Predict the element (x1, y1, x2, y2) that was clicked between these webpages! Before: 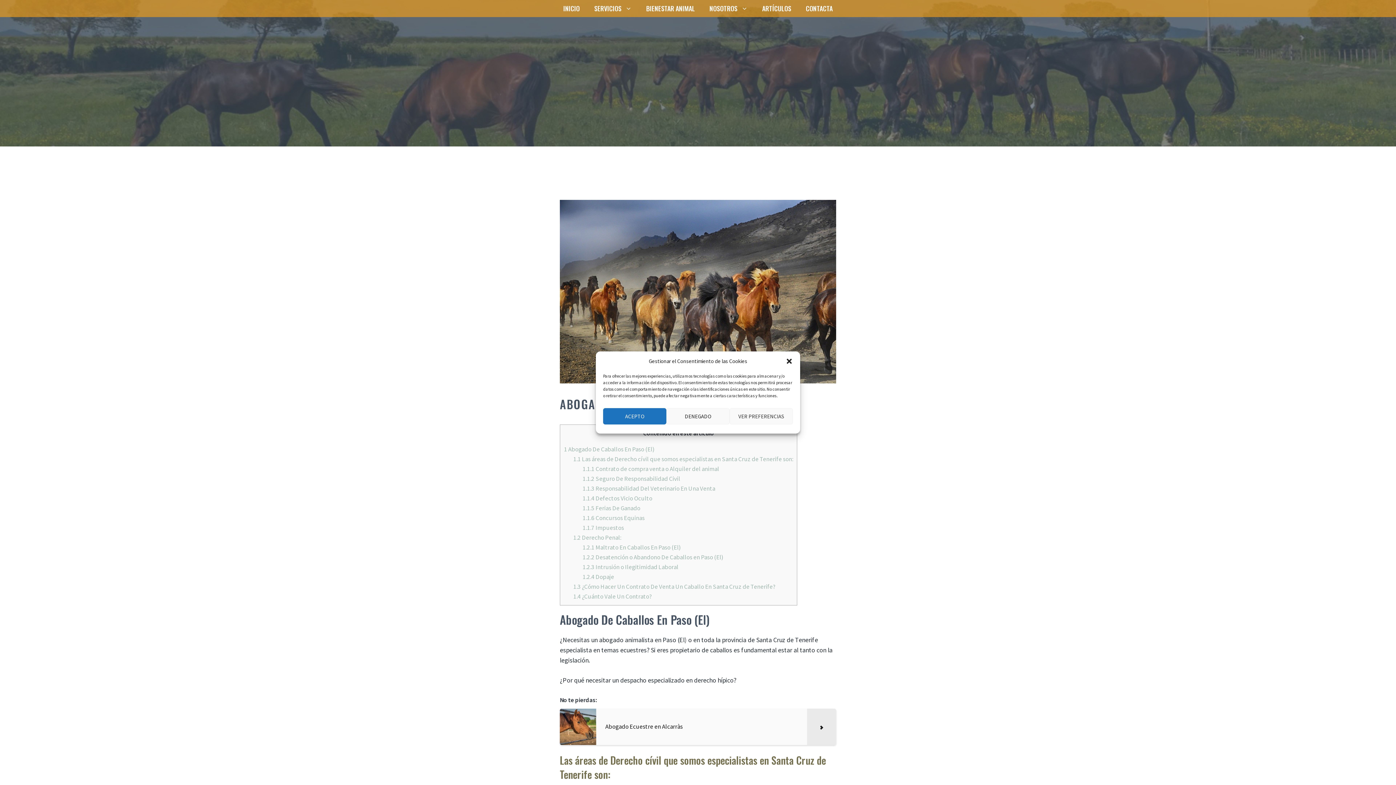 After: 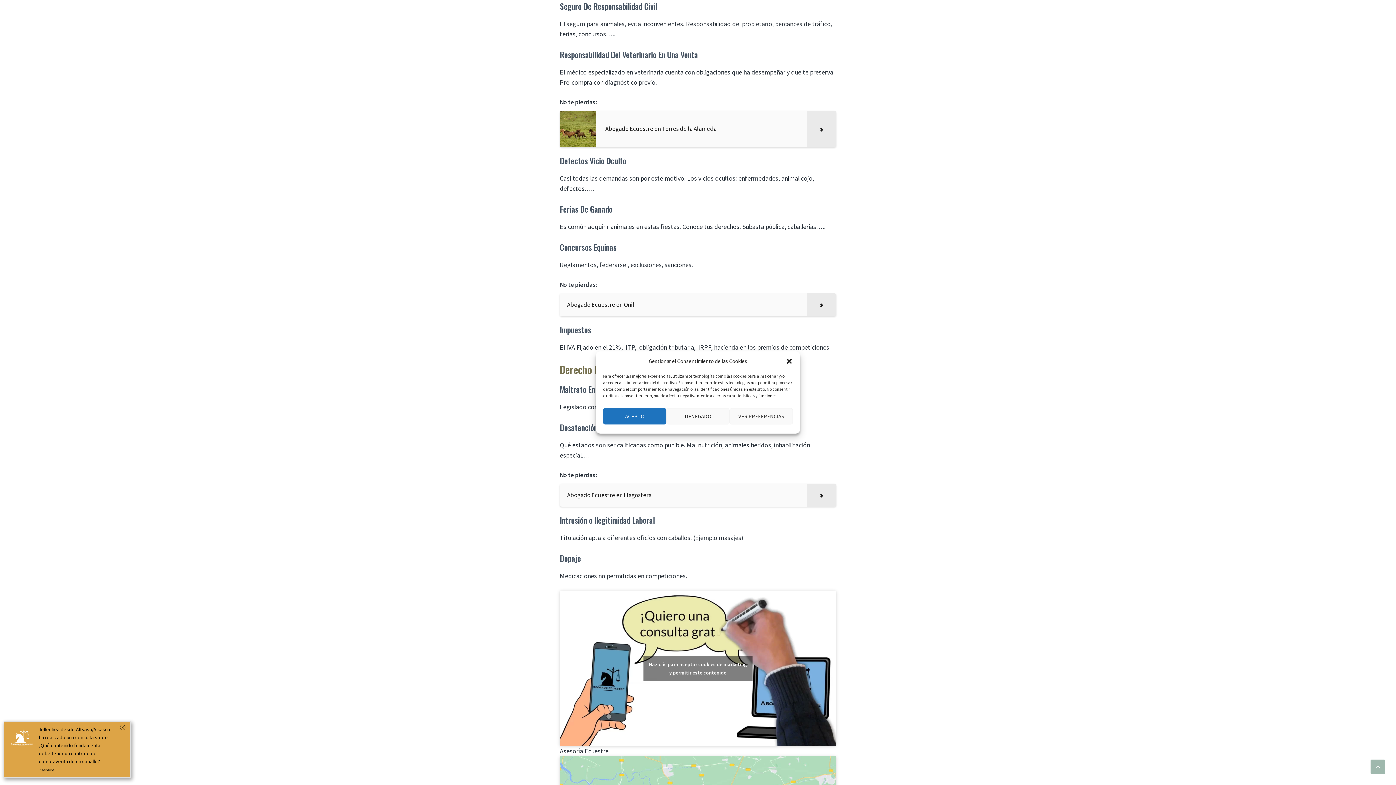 Action: bbox: (582, 474, 680, 482) label: 1.1.2 Seguro De Responsabilidad Civil